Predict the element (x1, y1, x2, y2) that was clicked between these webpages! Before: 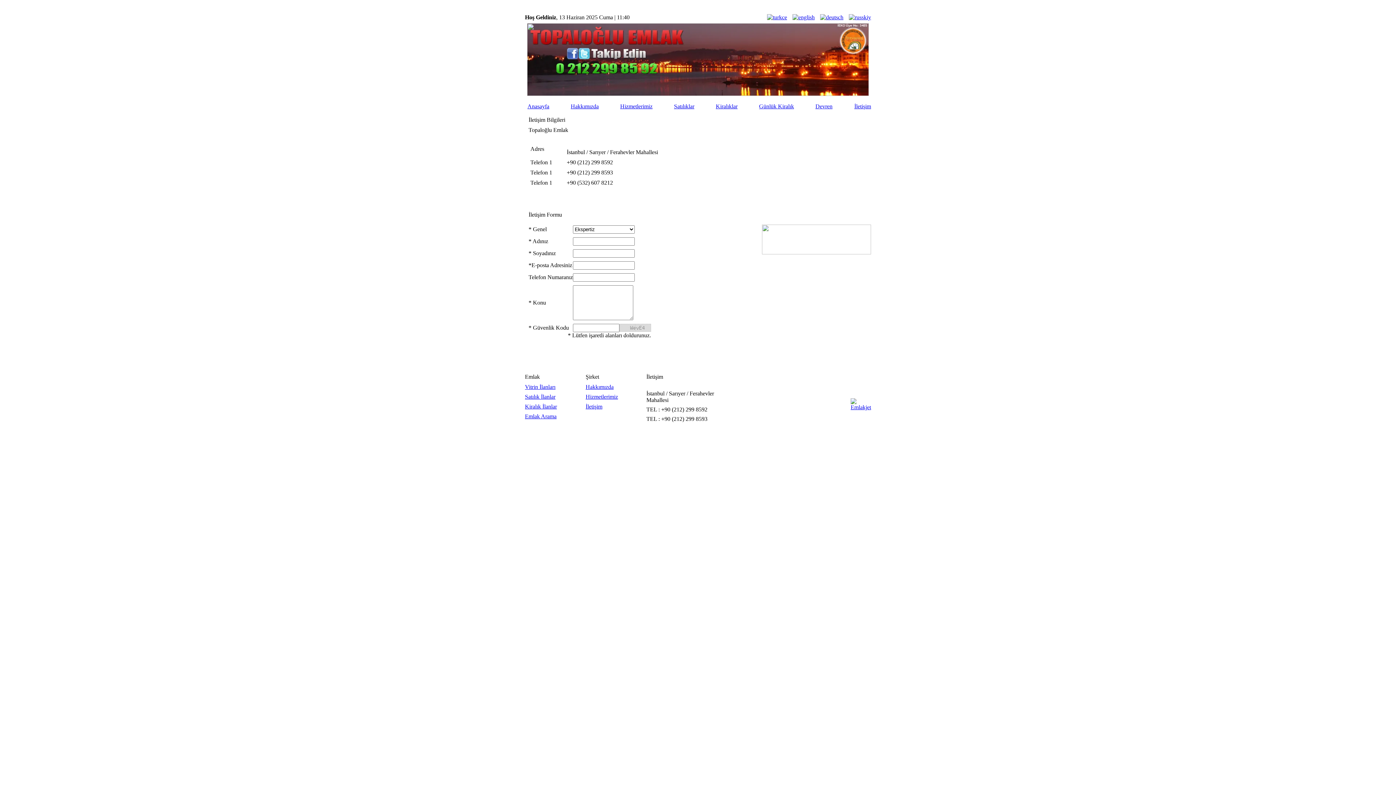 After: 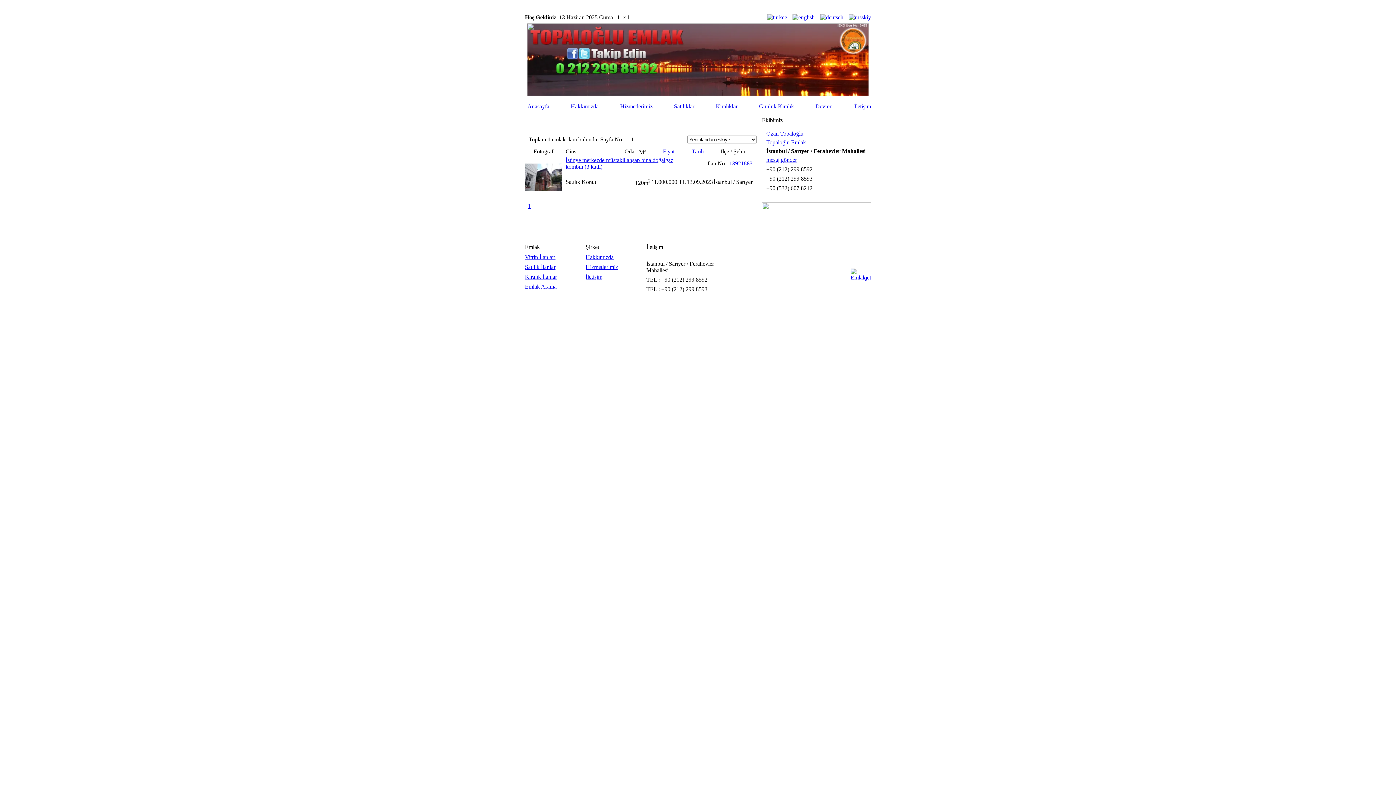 Action: bbox: (525, 384, 555, 390) label: Vitrin İlanları